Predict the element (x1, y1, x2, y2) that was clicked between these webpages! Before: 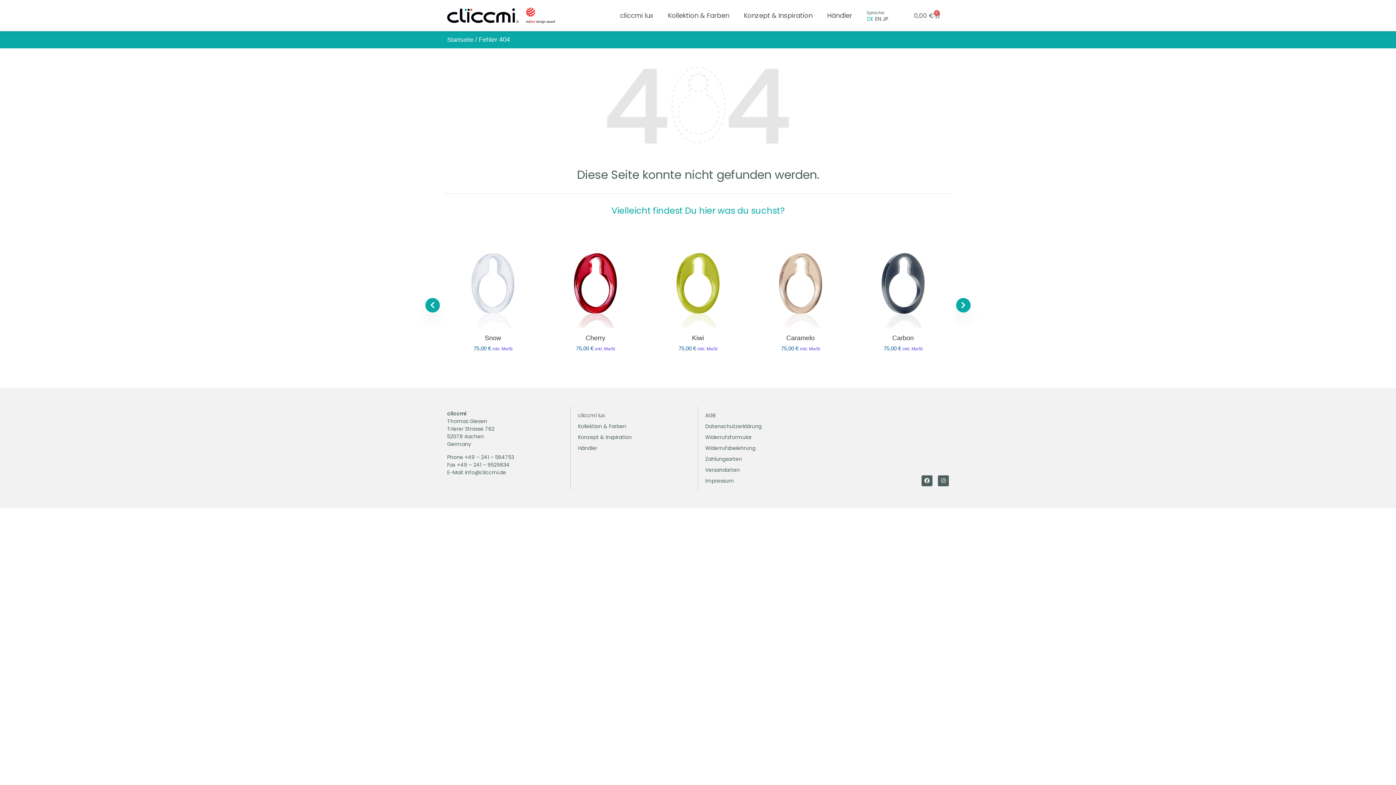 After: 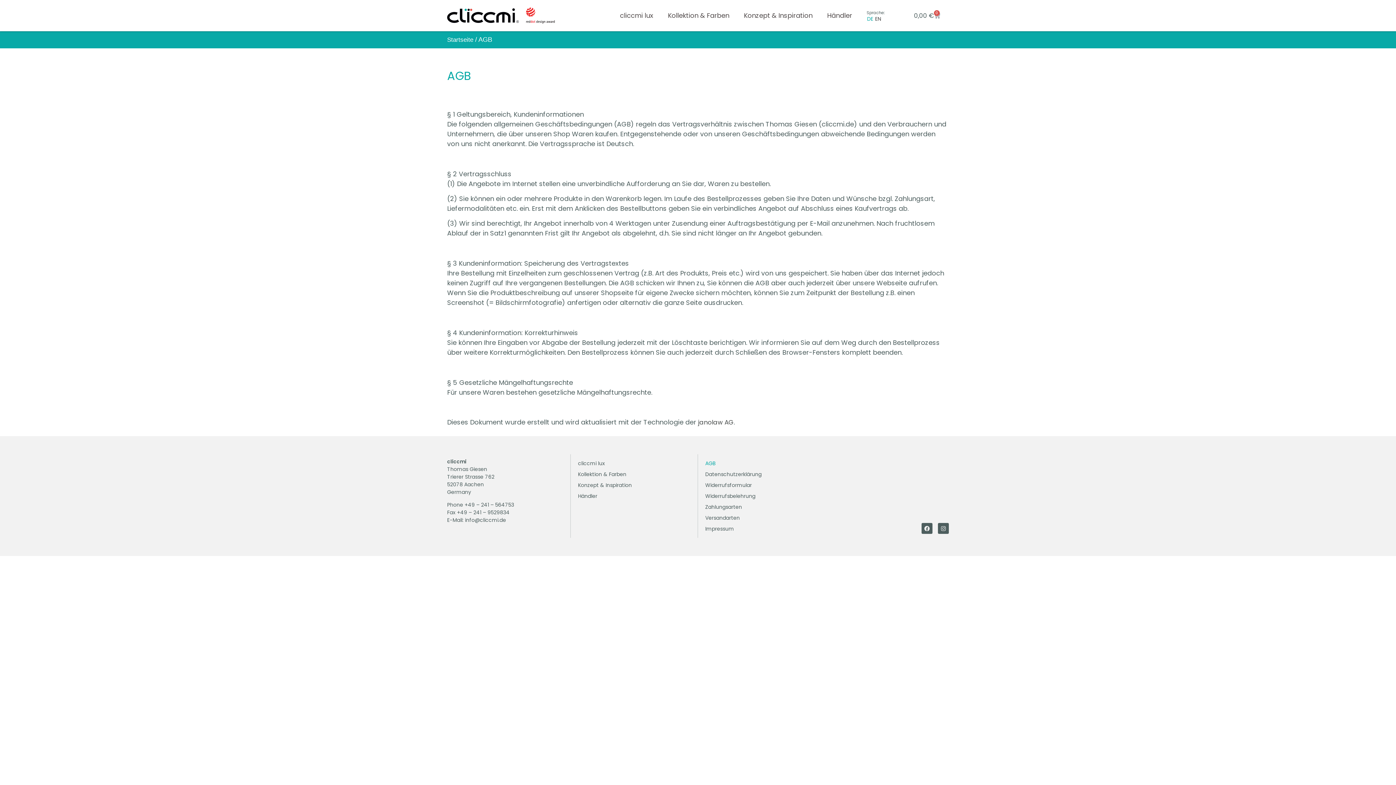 Action: bbox: (705, 410, 821, 421) label: AGB